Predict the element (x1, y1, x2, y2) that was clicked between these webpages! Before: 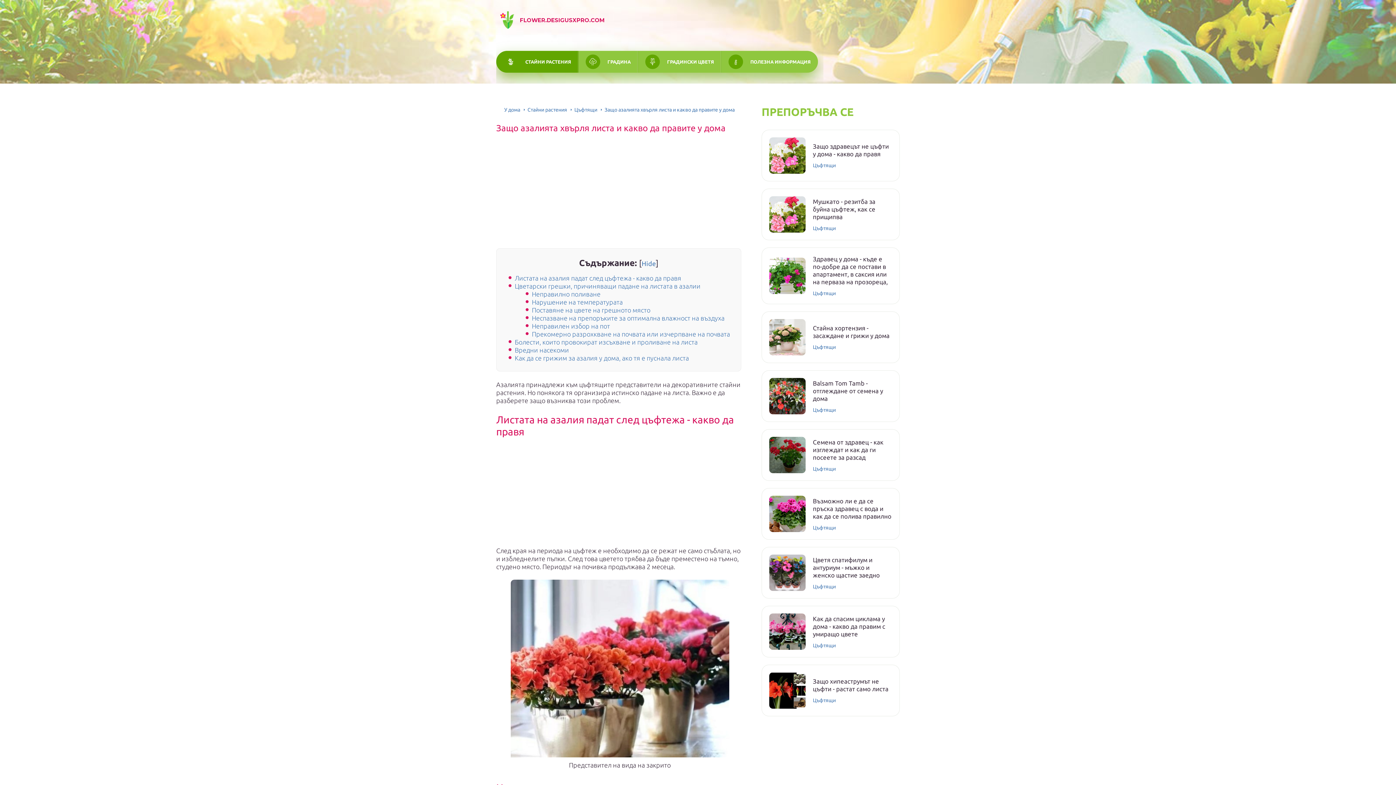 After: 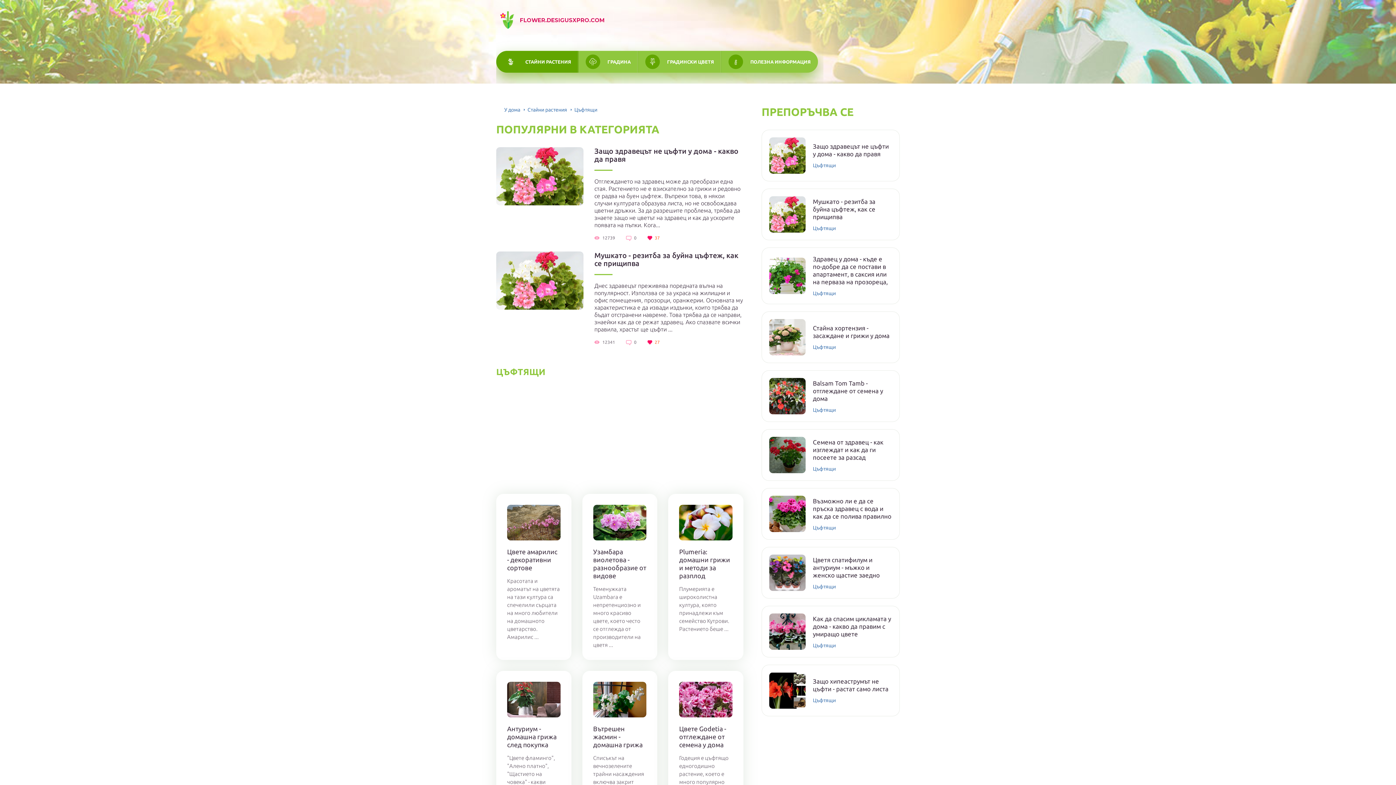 Action: bbox: (813, 697, 836, 704) label: Цъфтящи